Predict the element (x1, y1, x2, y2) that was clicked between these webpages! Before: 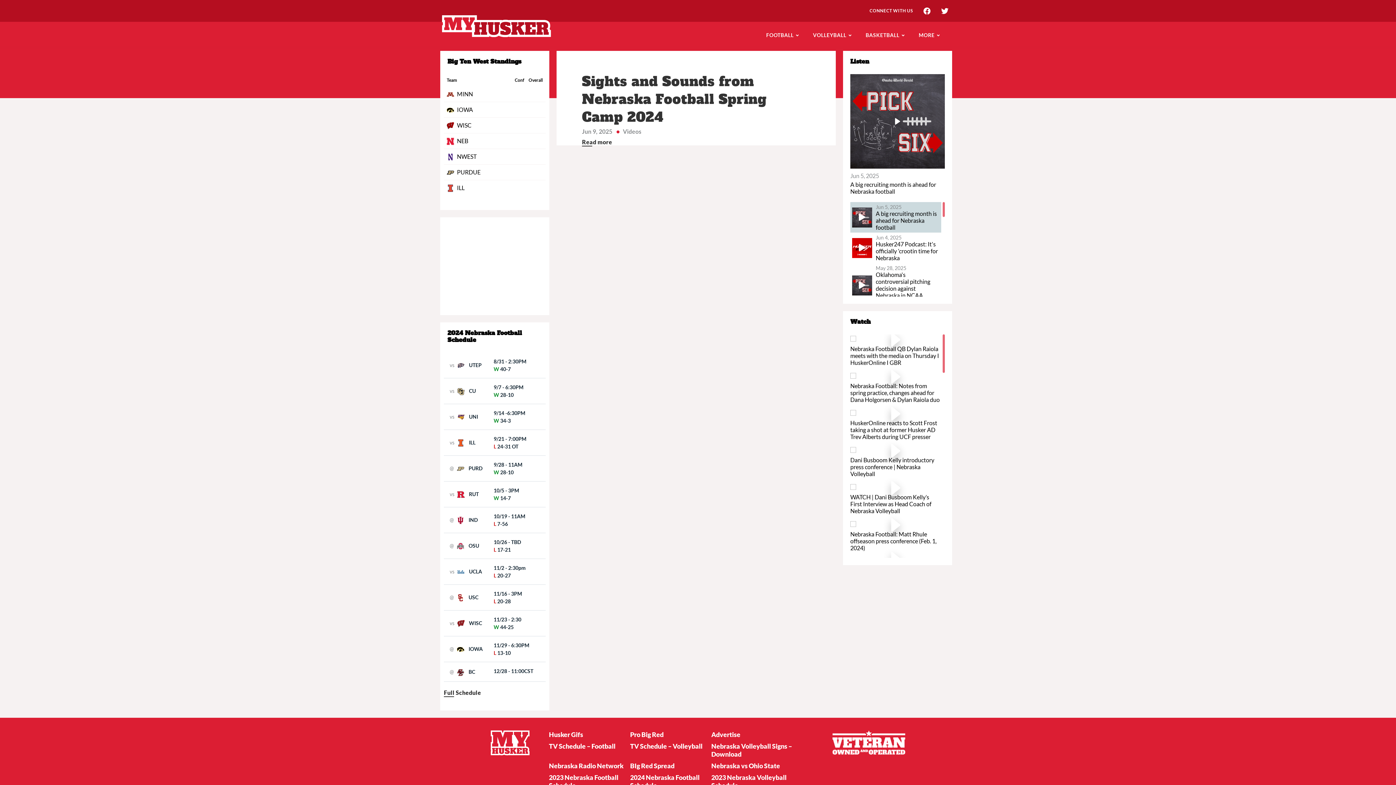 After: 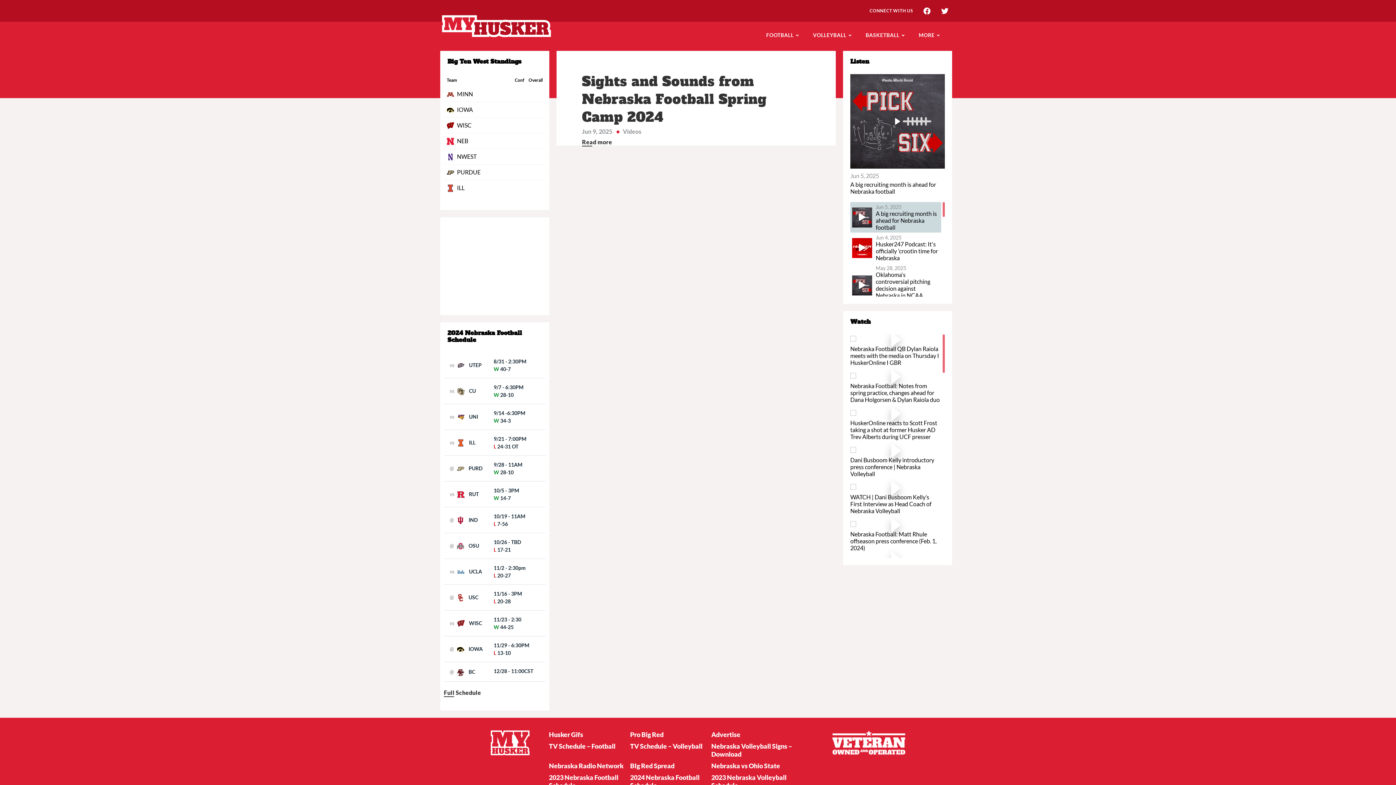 Action: label: ILL bbox: (457, 184, 464, 191)